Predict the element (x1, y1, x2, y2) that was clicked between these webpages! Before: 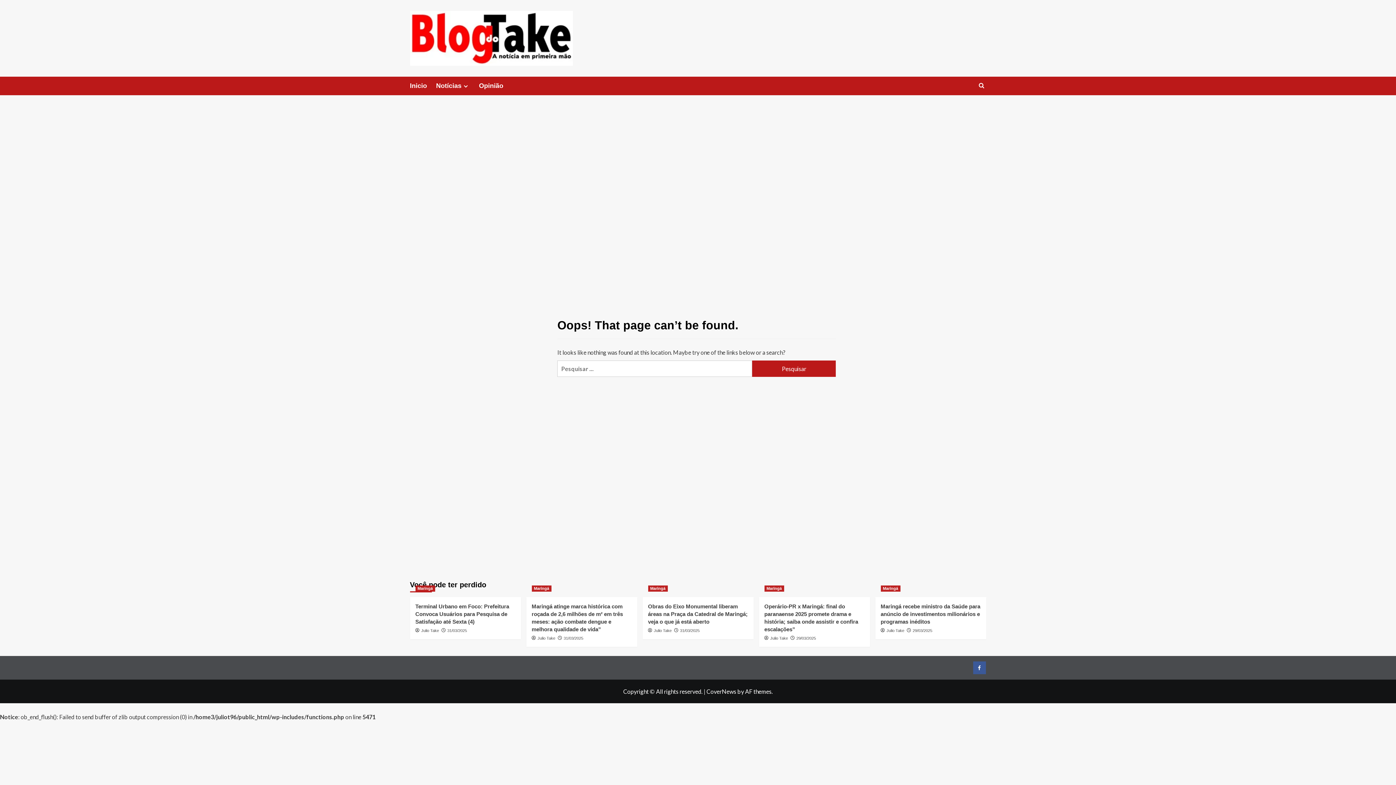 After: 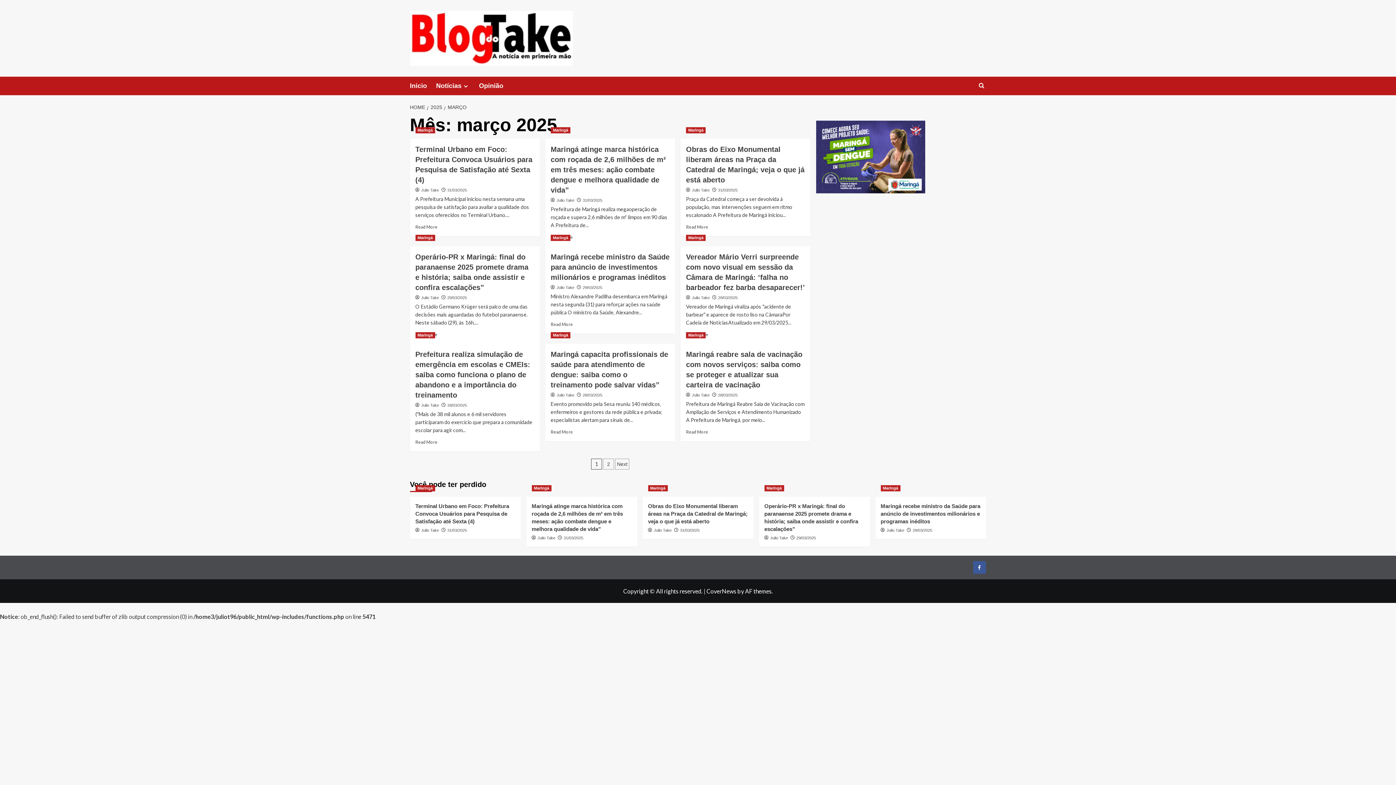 Action: bbox: (796, 636, 816, 640) label: 29/03/2025